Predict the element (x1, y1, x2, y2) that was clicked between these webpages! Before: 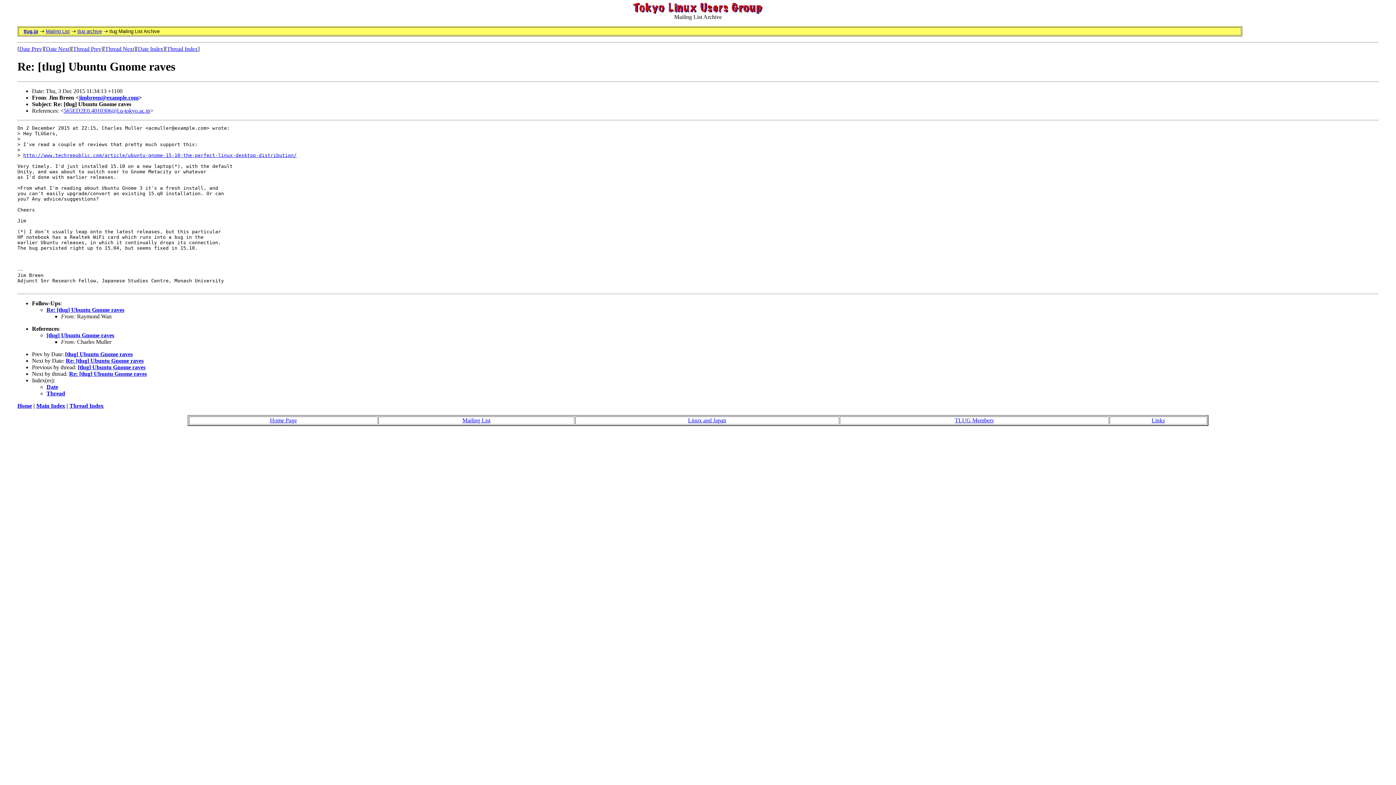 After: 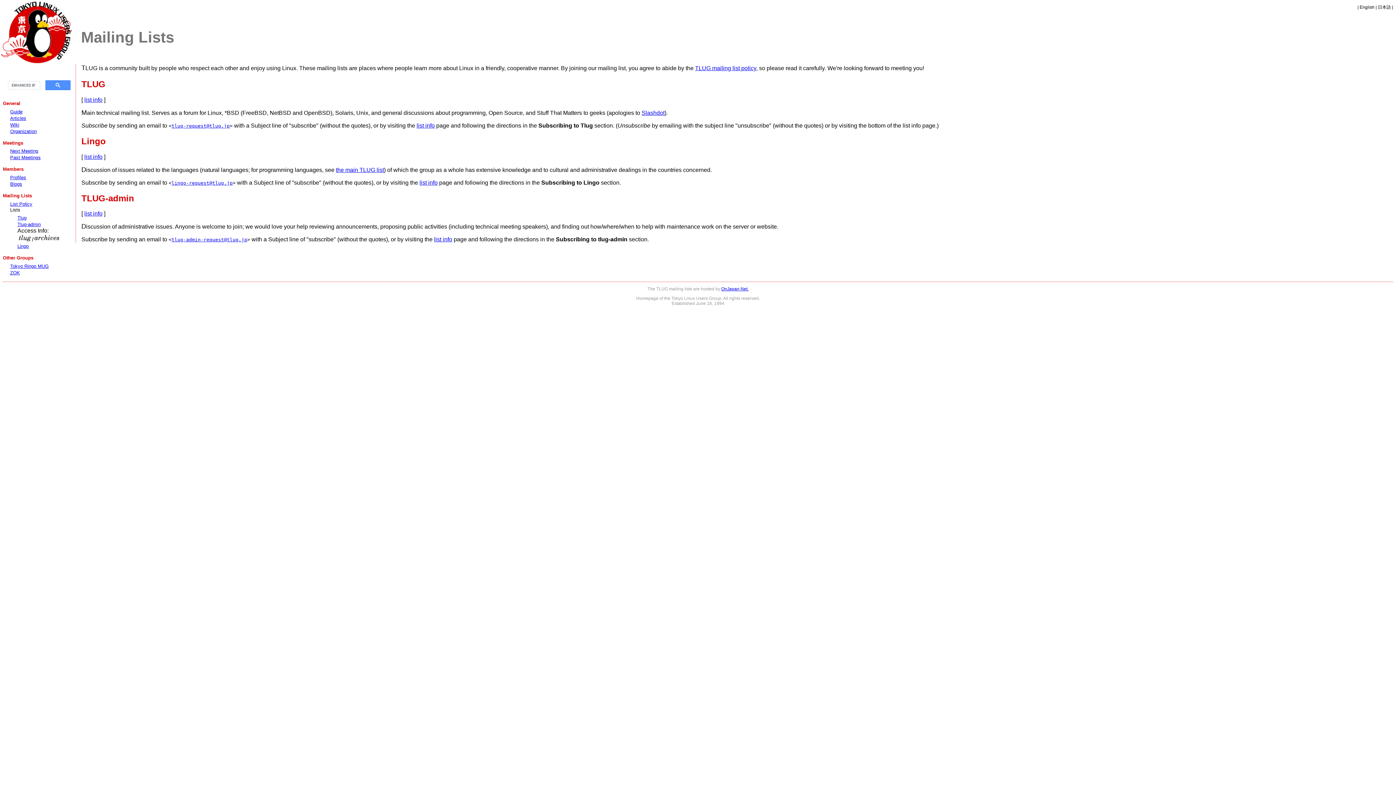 Action: bbox: (462, 417, 490, 423) label: Mailing List